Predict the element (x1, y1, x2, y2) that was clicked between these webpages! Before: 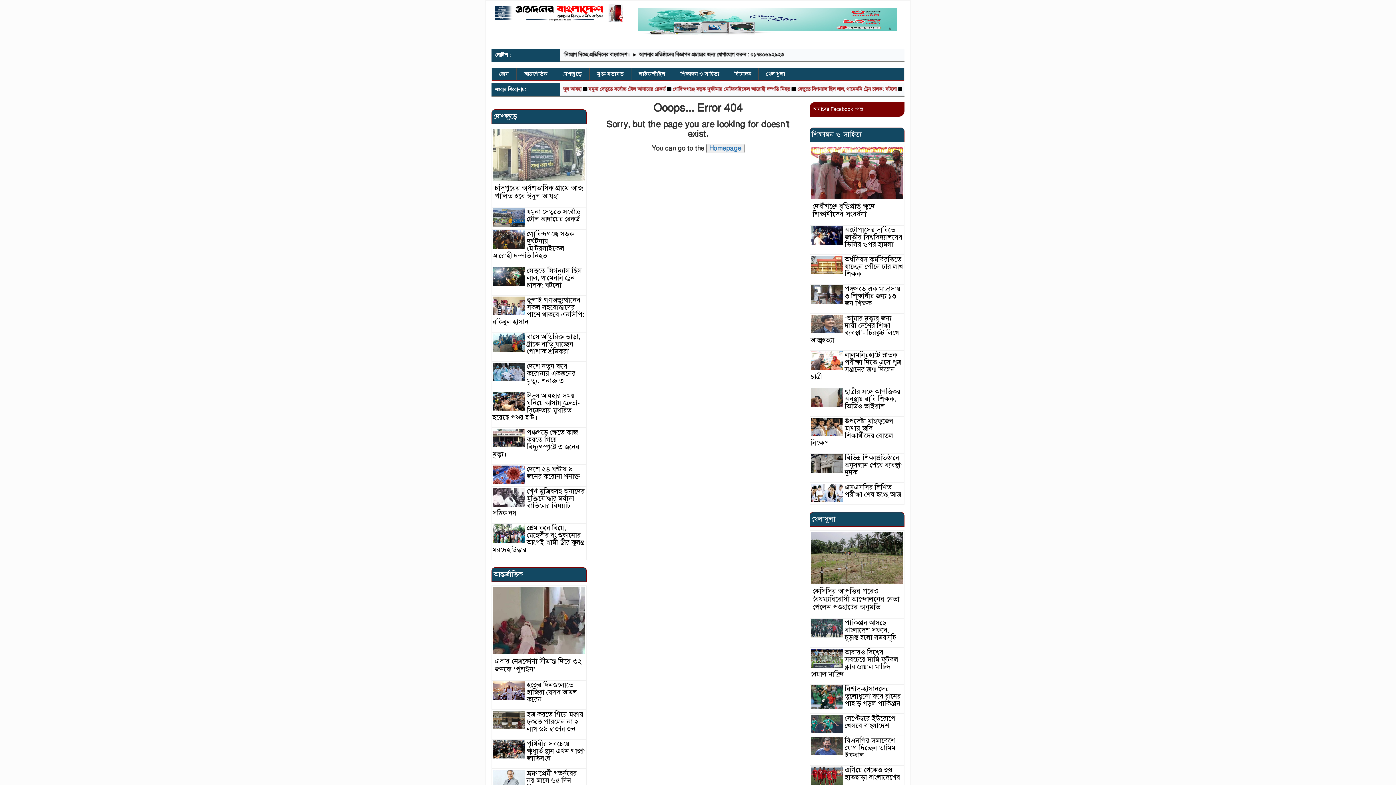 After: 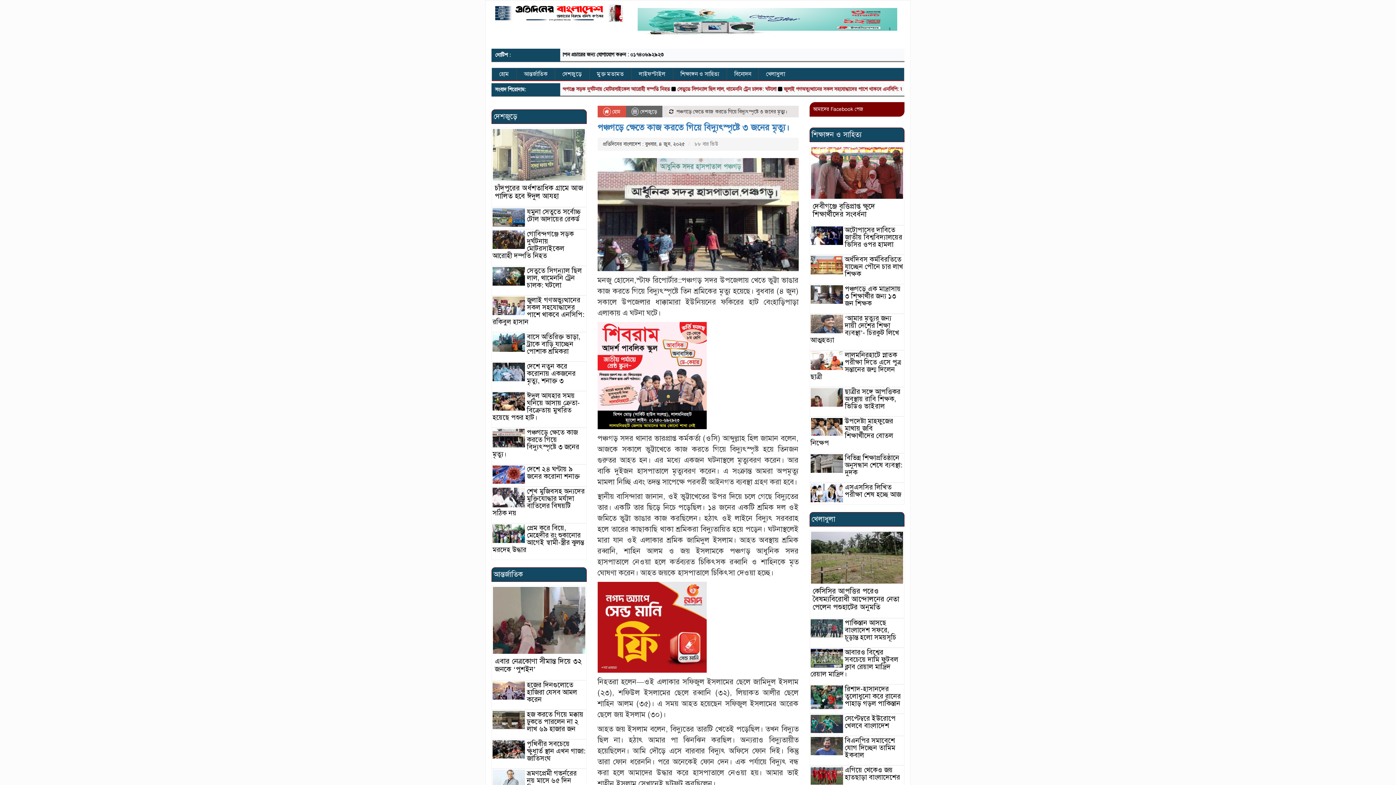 Action: bbox: (492, 428, 579, 458) label: পঞ্চগড়ে ক্ষেতে কাজ করতে গিয়ে বিদ্যুৎস্পৃষ্টে ৩ জনের মৃত্যু।